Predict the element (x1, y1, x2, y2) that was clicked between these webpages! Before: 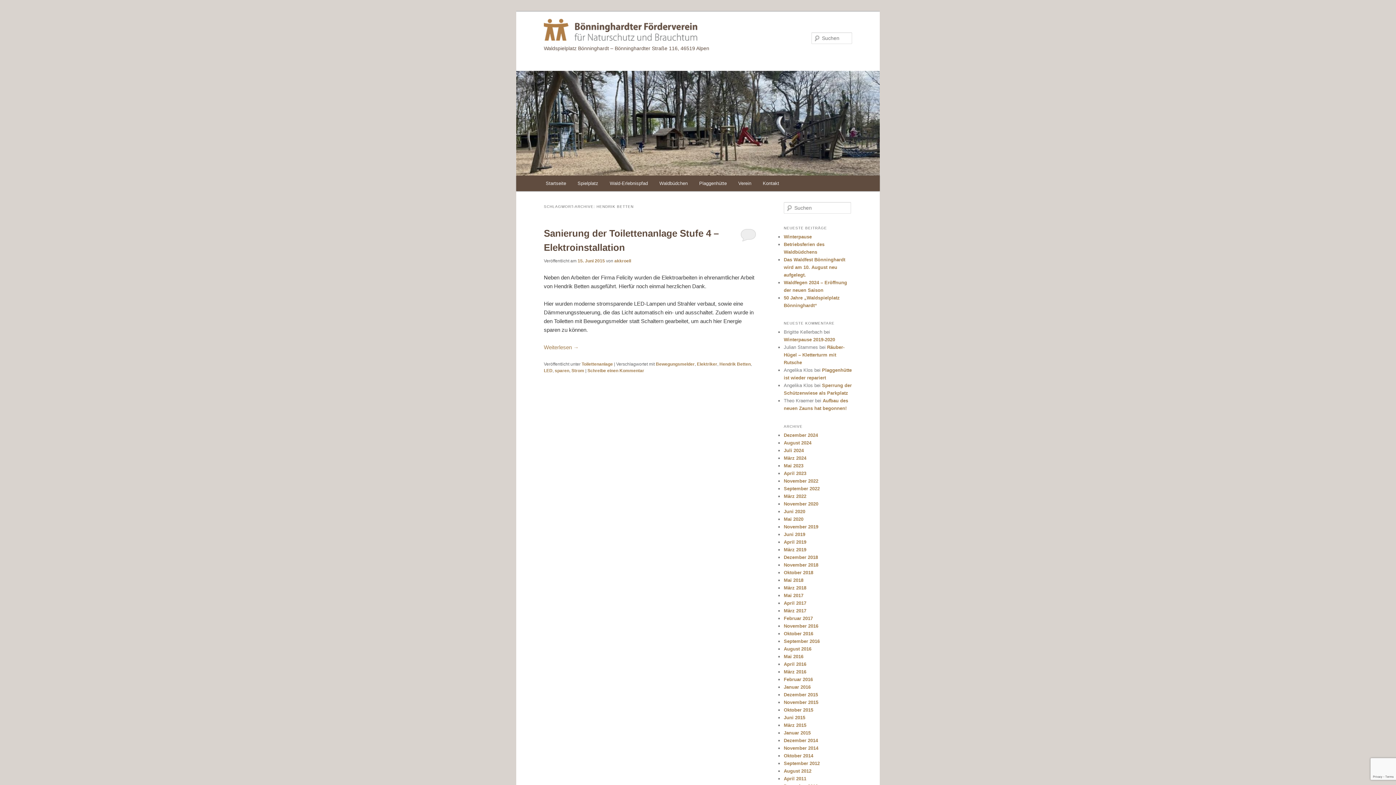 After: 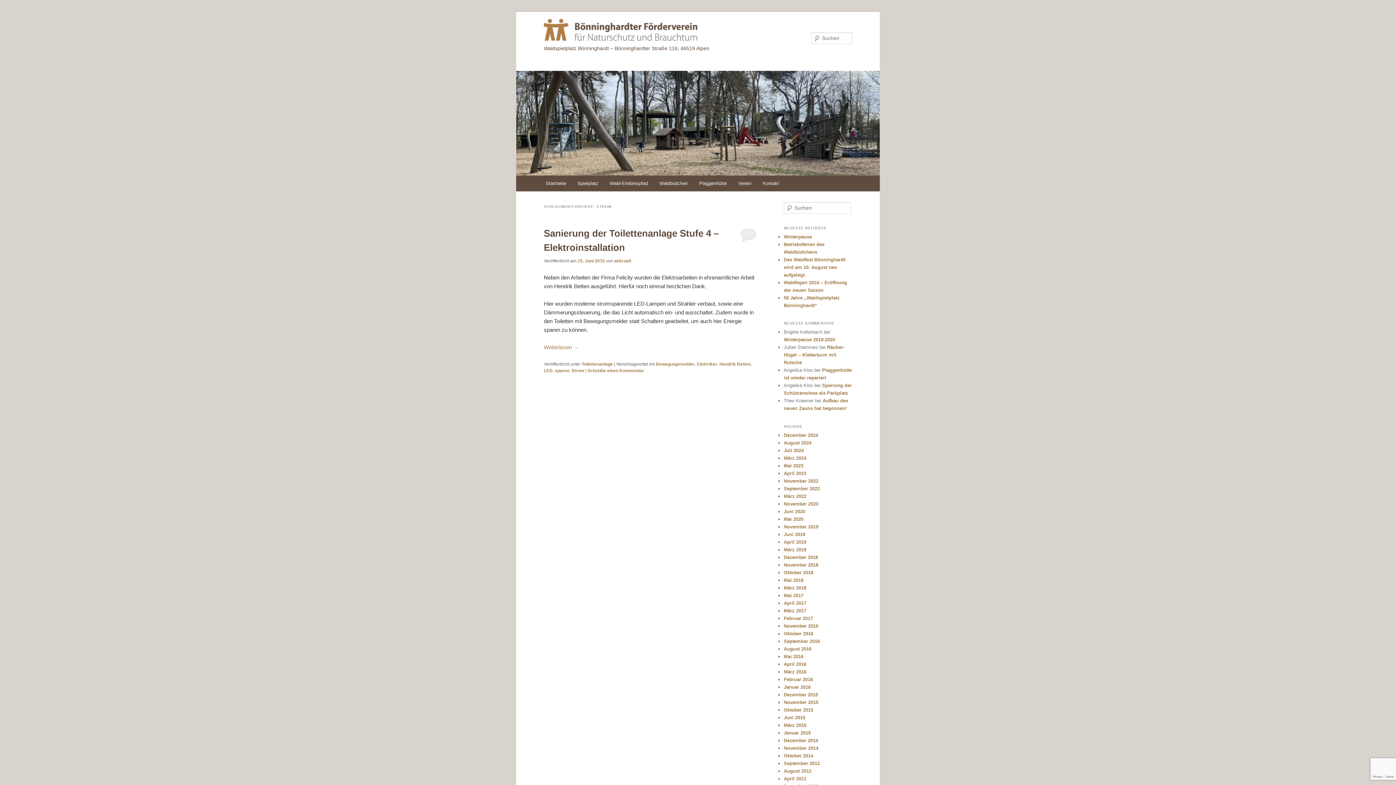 Action: bbox: (571, 368, 584, 373) label: Strom